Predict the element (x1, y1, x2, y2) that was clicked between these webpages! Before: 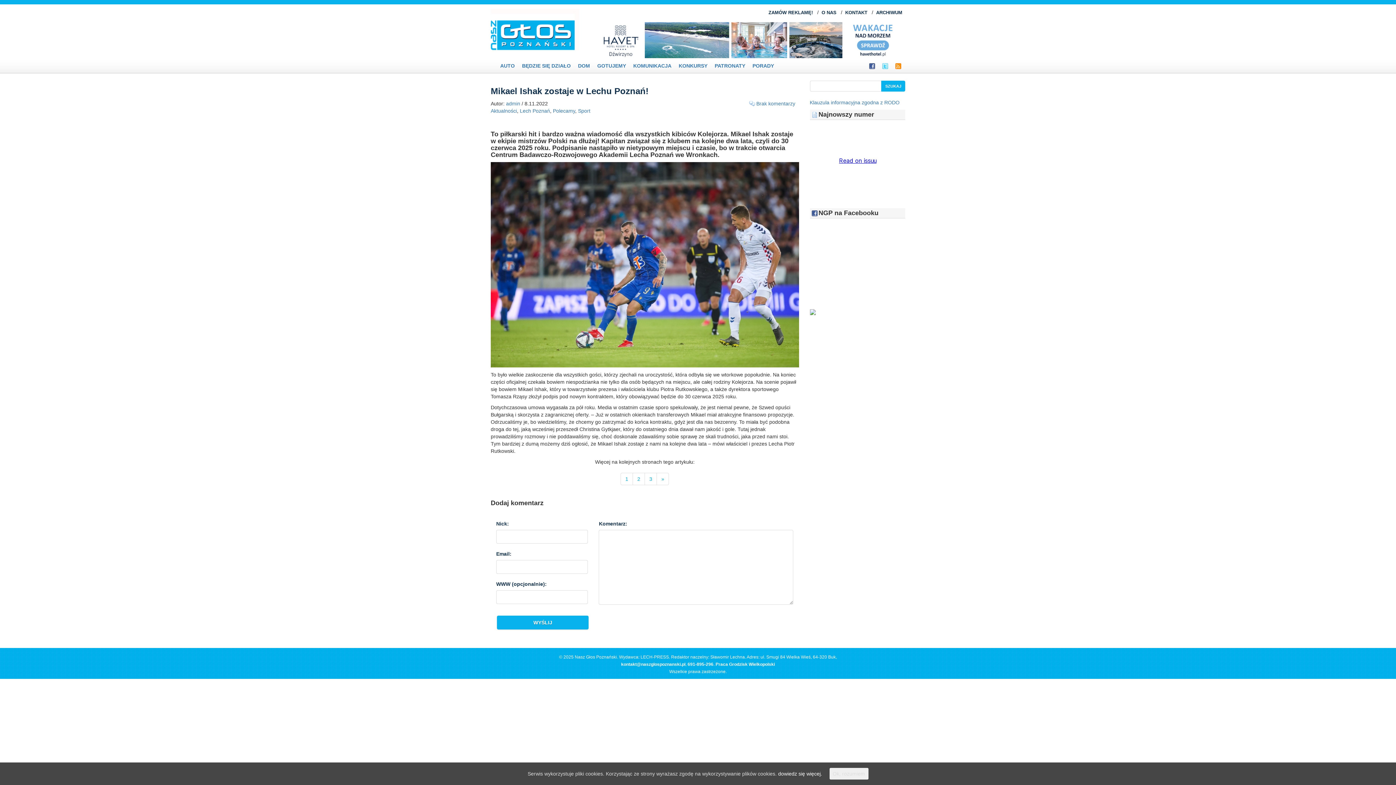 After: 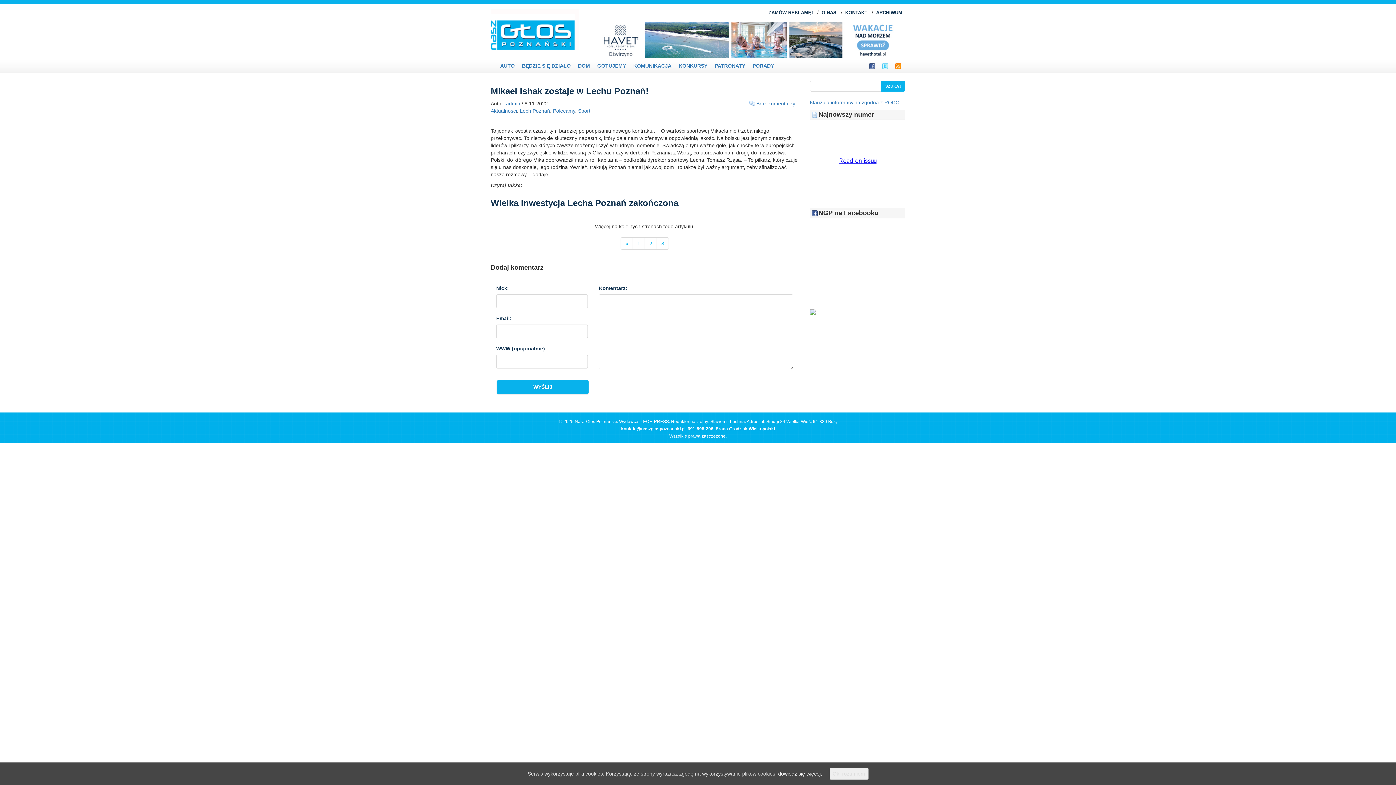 Action: bbox: (644, 472, 657, 485) label: 3